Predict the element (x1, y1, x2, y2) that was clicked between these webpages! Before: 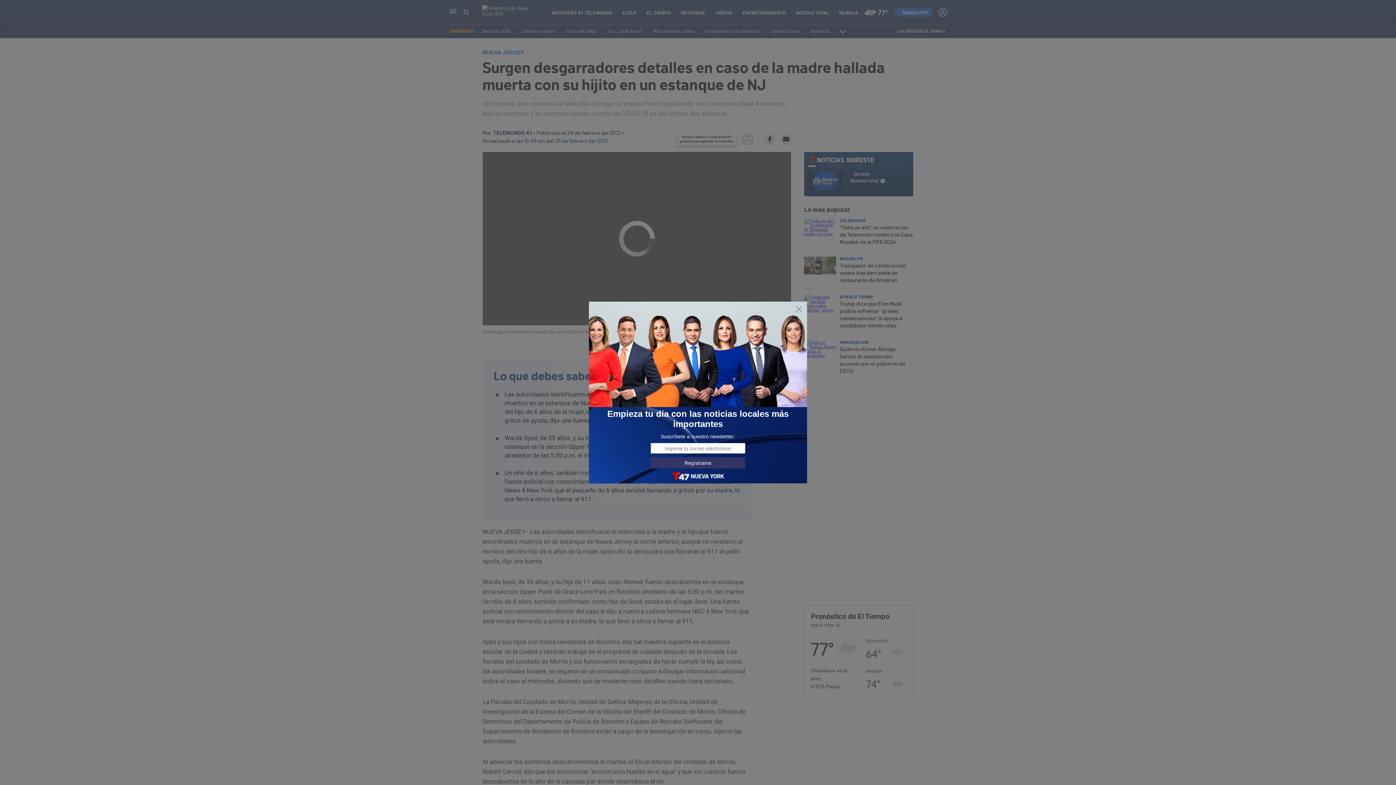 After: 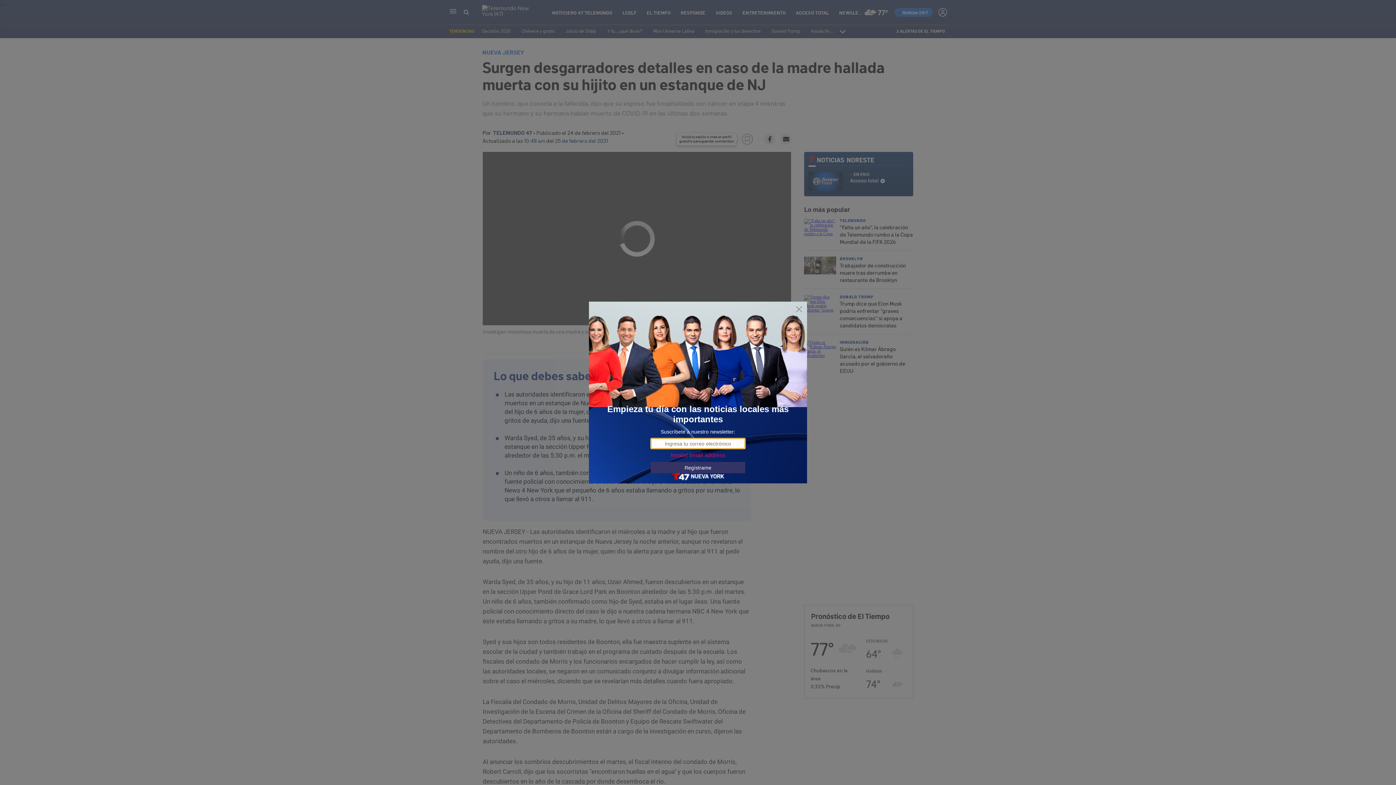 Action: bbox: (650, 457, 745, 468) label: Regístrame